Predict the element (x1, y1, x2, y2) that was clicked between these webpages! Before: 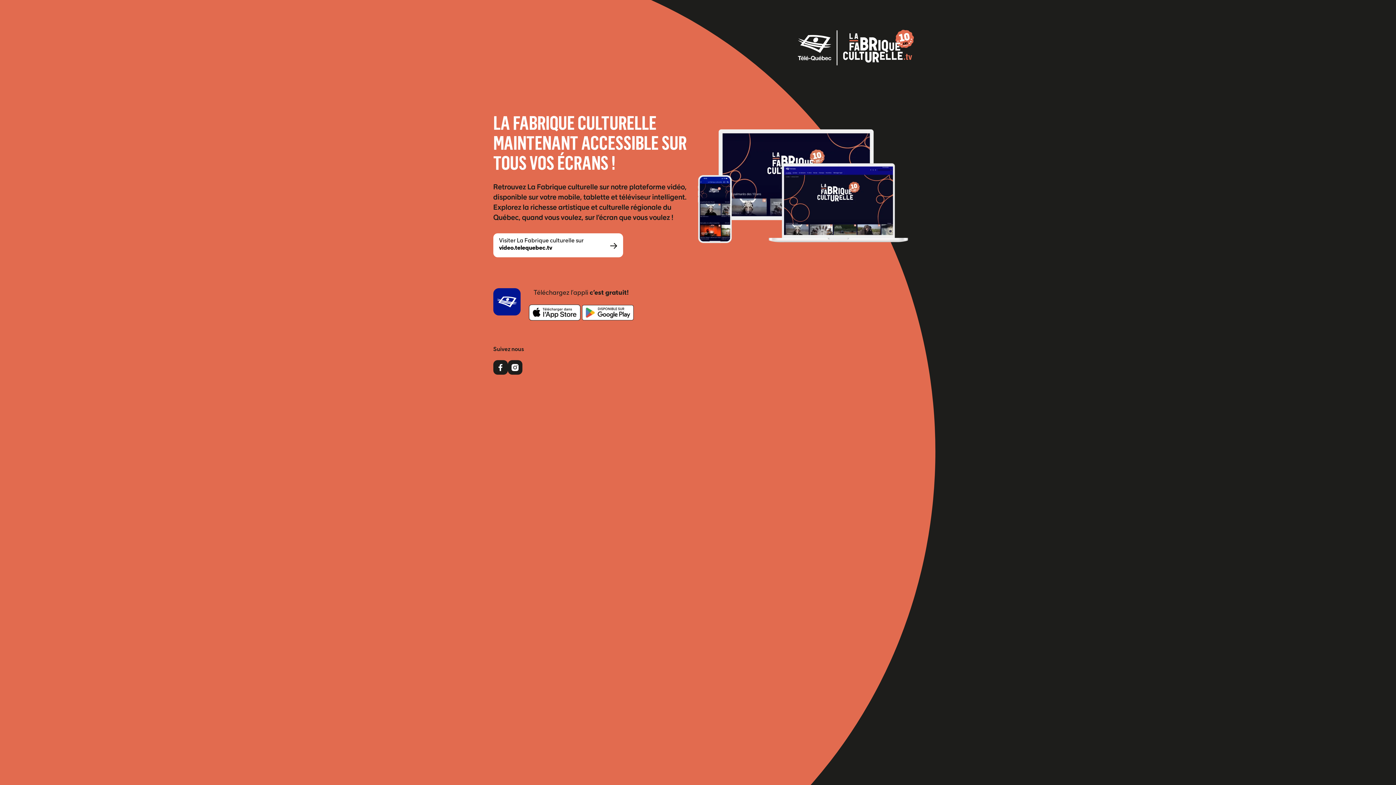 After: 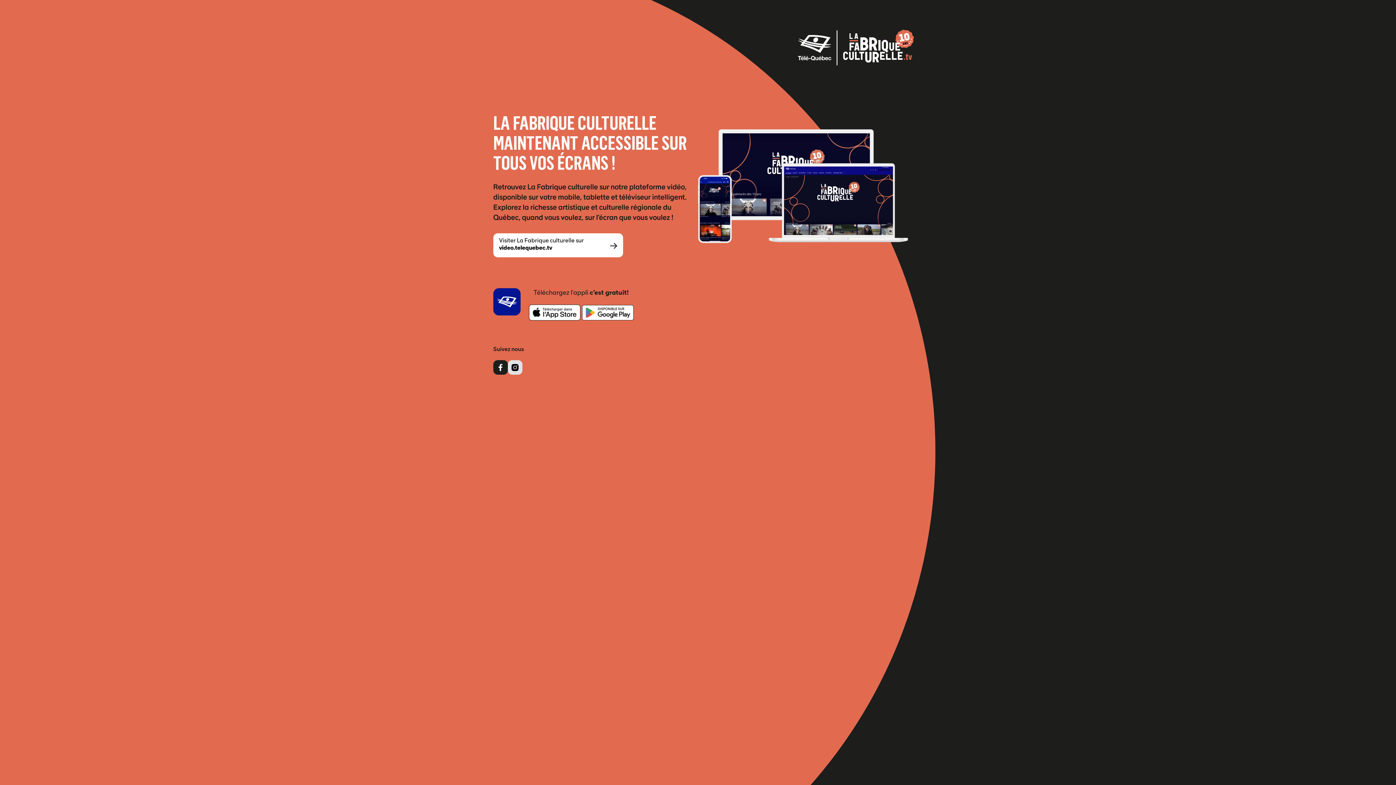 Action: bbox: (507, 360, 522, 375)